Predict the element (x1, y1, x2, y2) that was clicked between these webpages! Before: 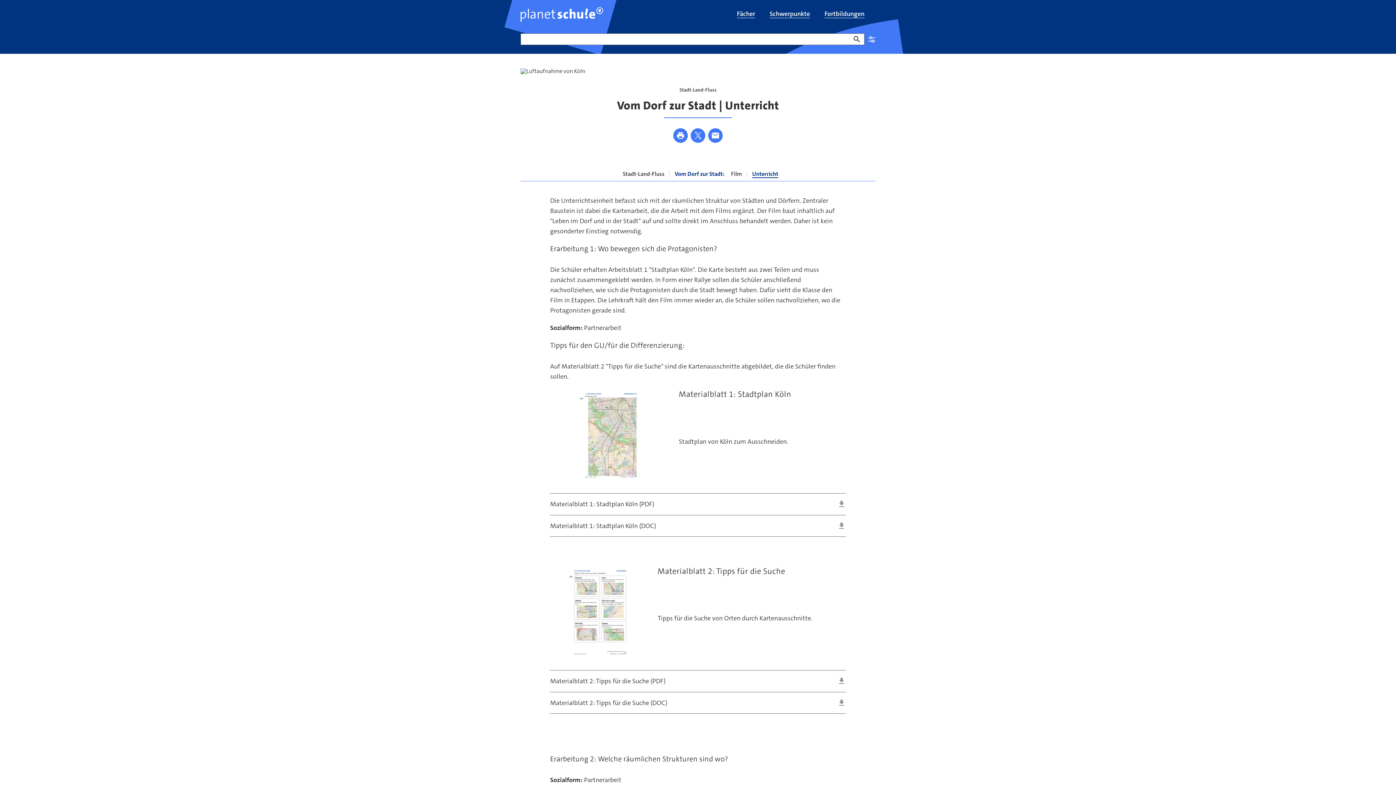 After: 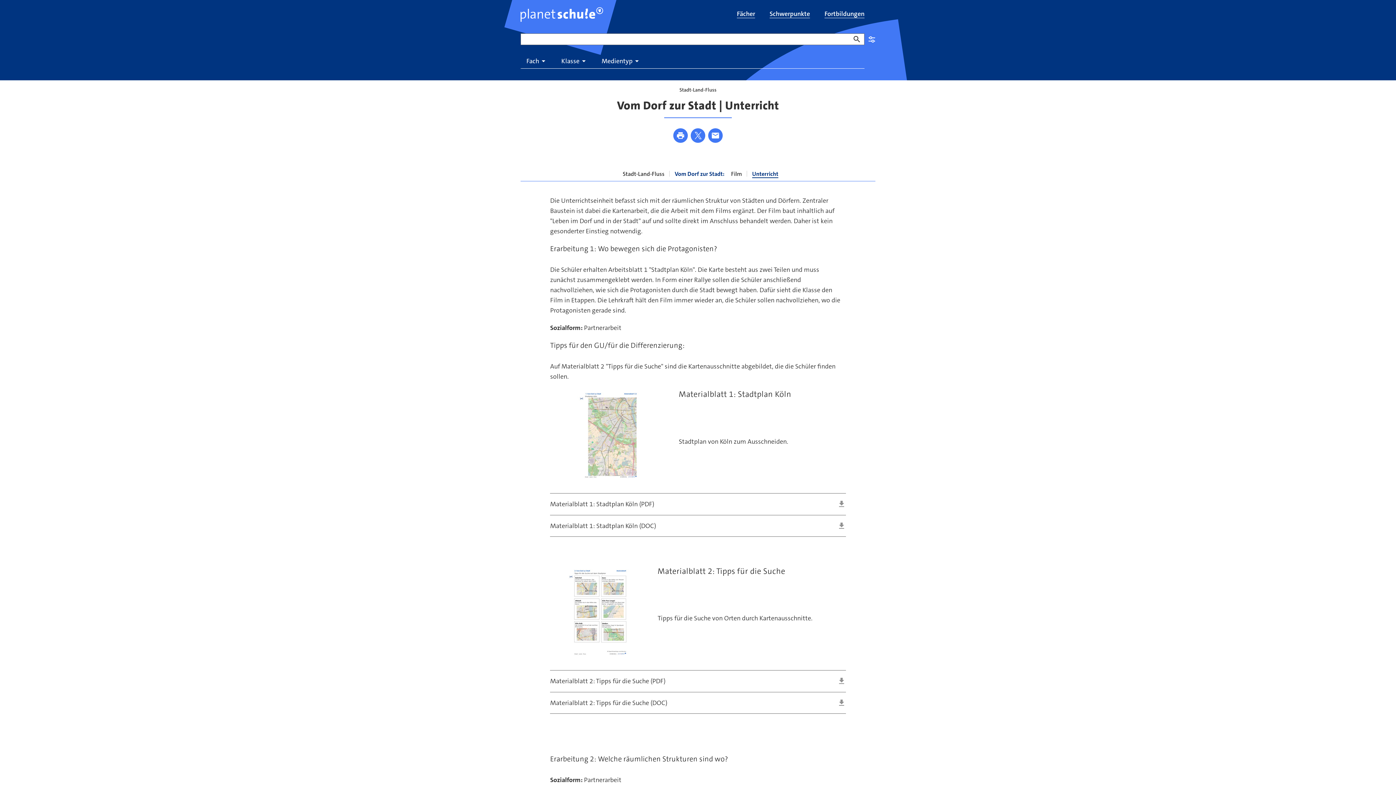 Action: bbox: (864, 32, 879, 46) label: Einstellungen